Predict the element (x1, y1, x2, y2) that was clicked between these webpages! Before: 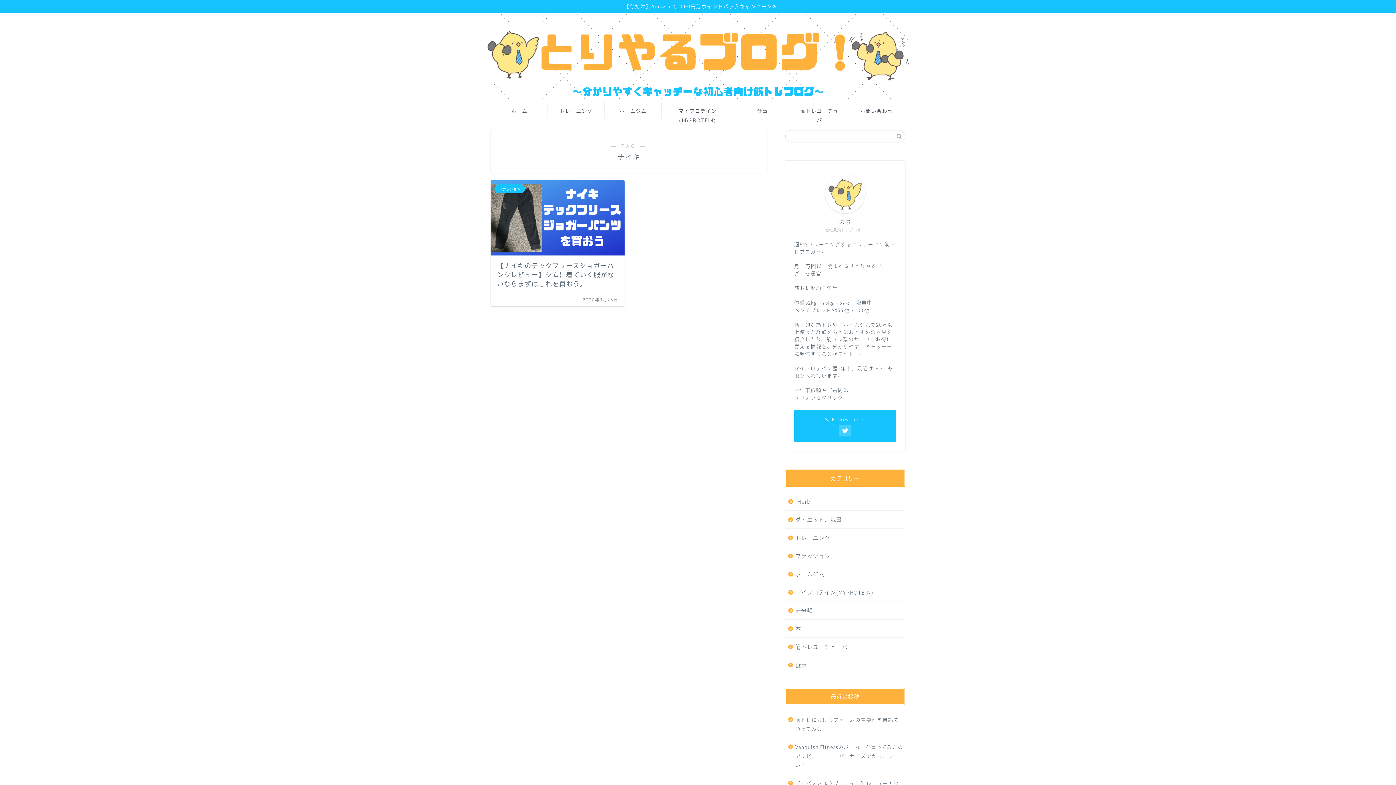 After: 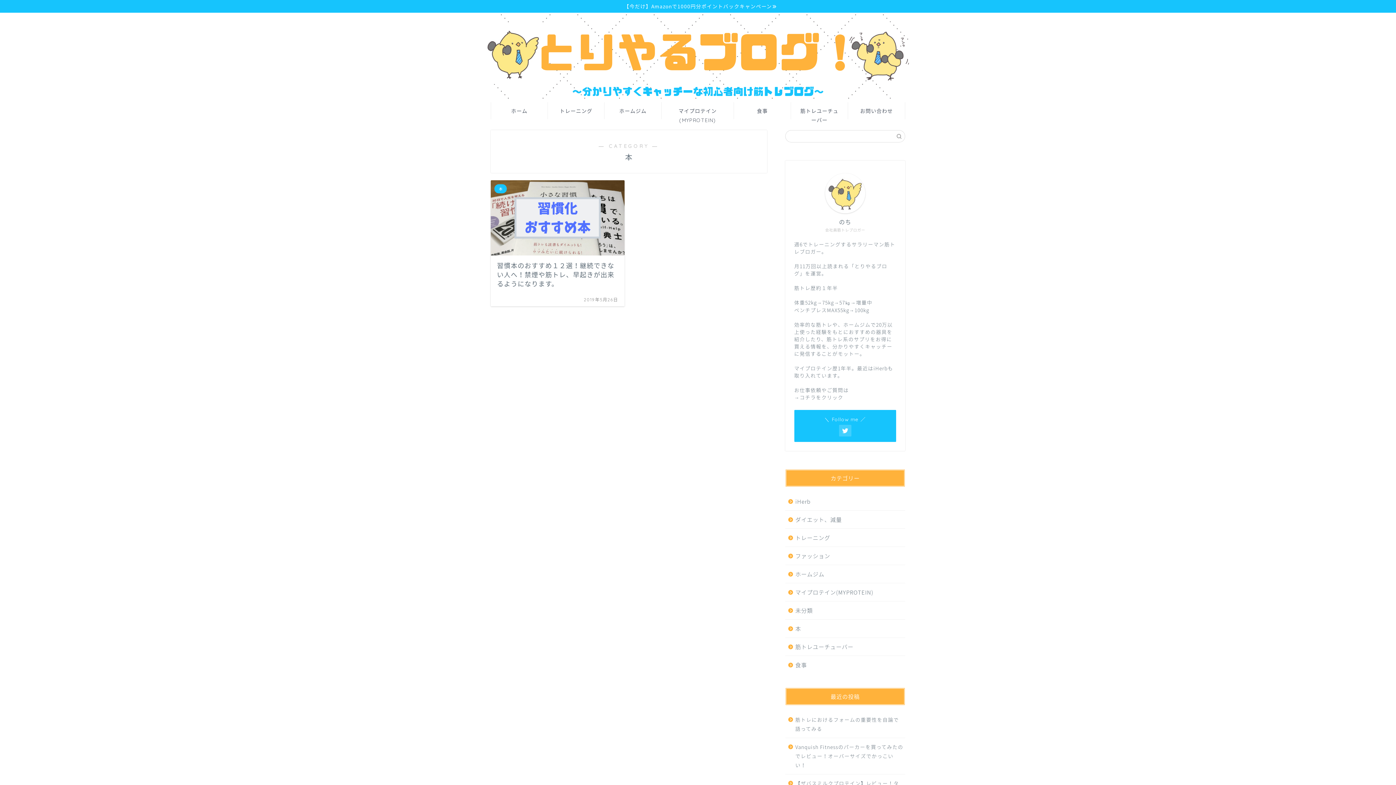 Action: bbox: (785, 619, 904, 637) label: 本